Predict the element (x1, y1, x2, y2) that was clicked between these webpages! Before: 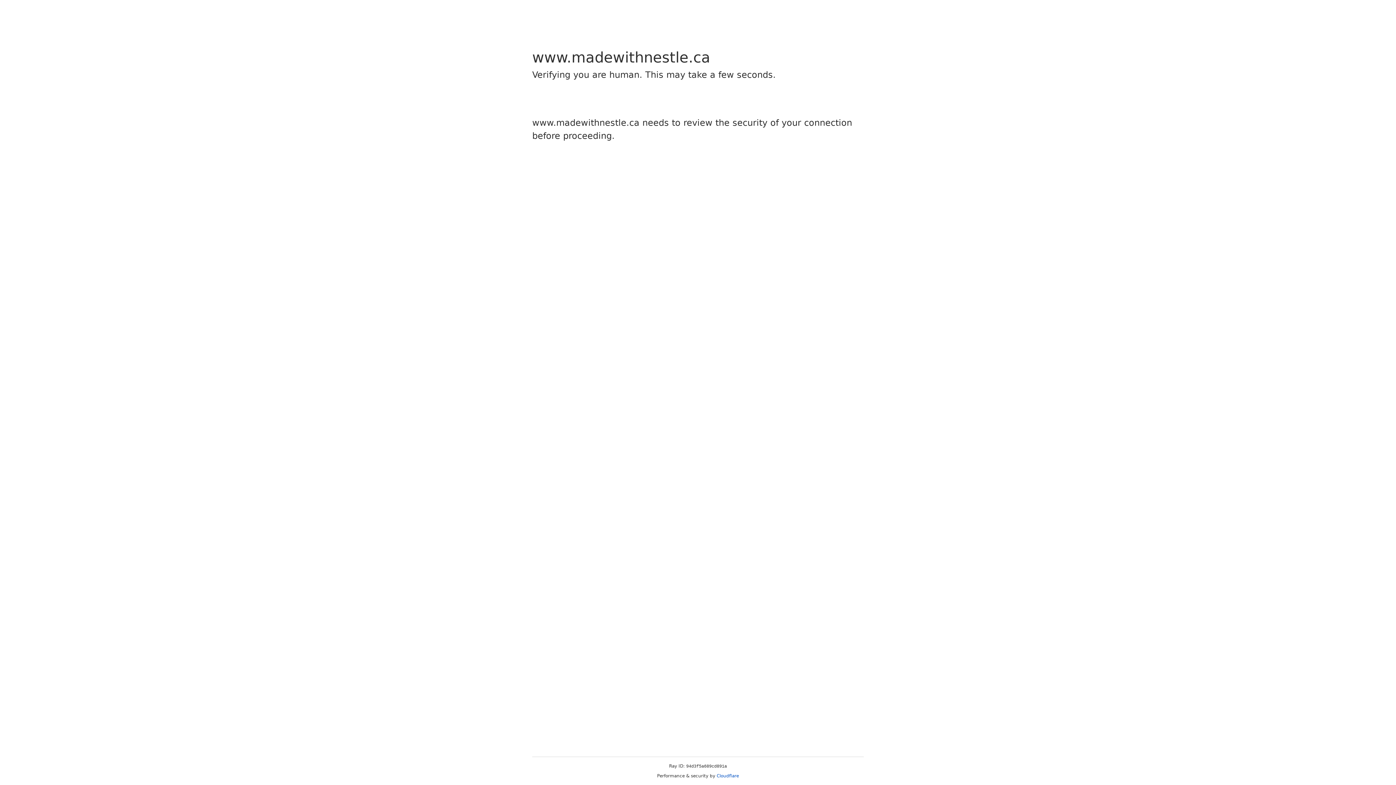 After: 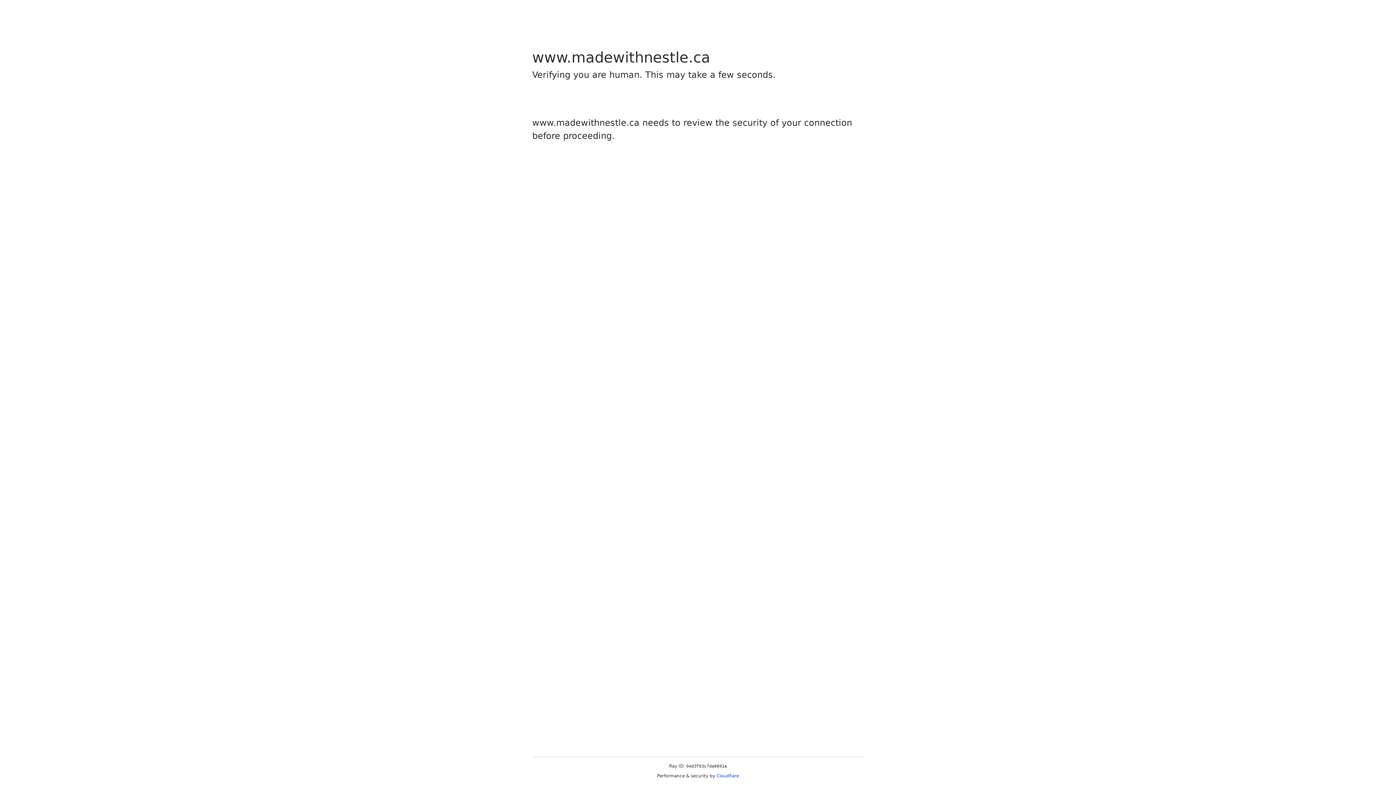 Action: label: Cloudflare bbox: (716, 773, 739, 778)